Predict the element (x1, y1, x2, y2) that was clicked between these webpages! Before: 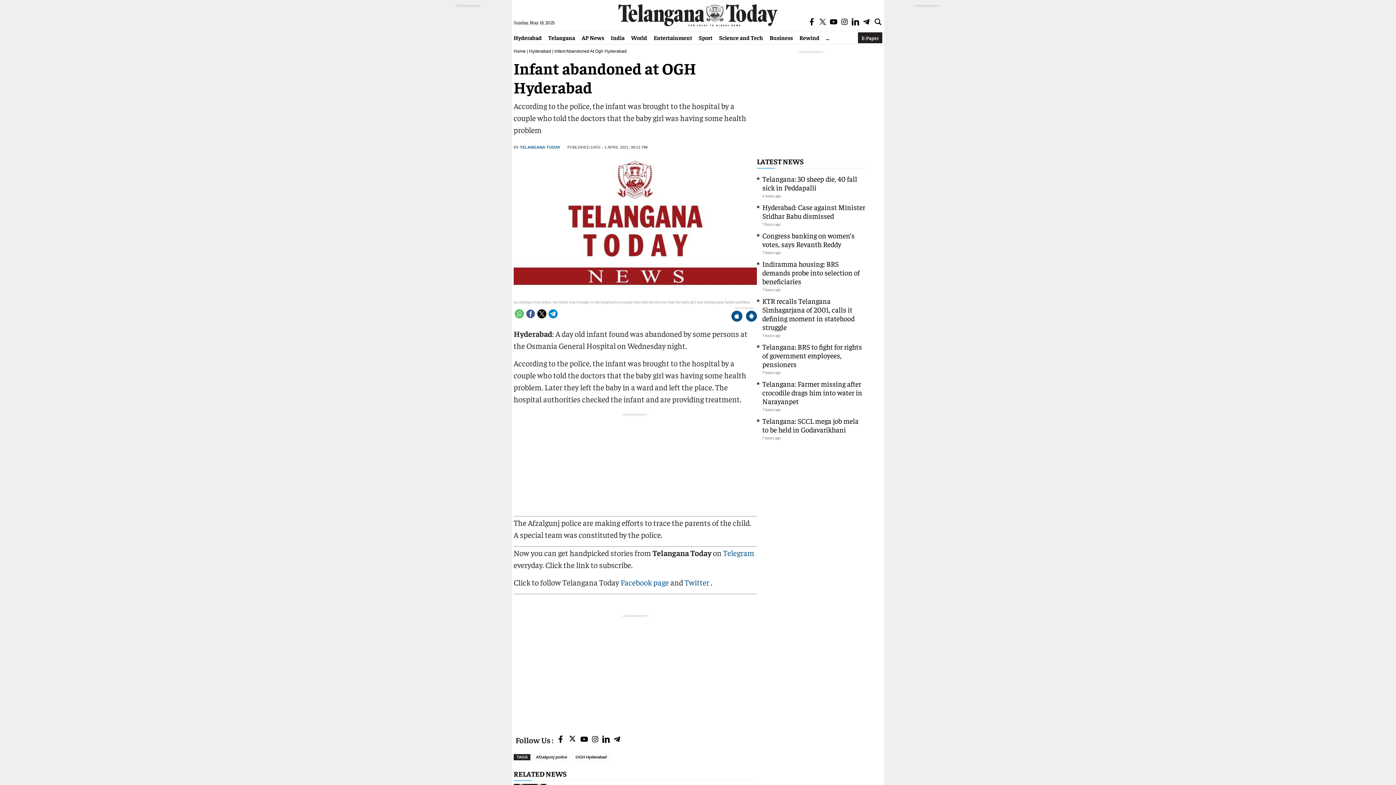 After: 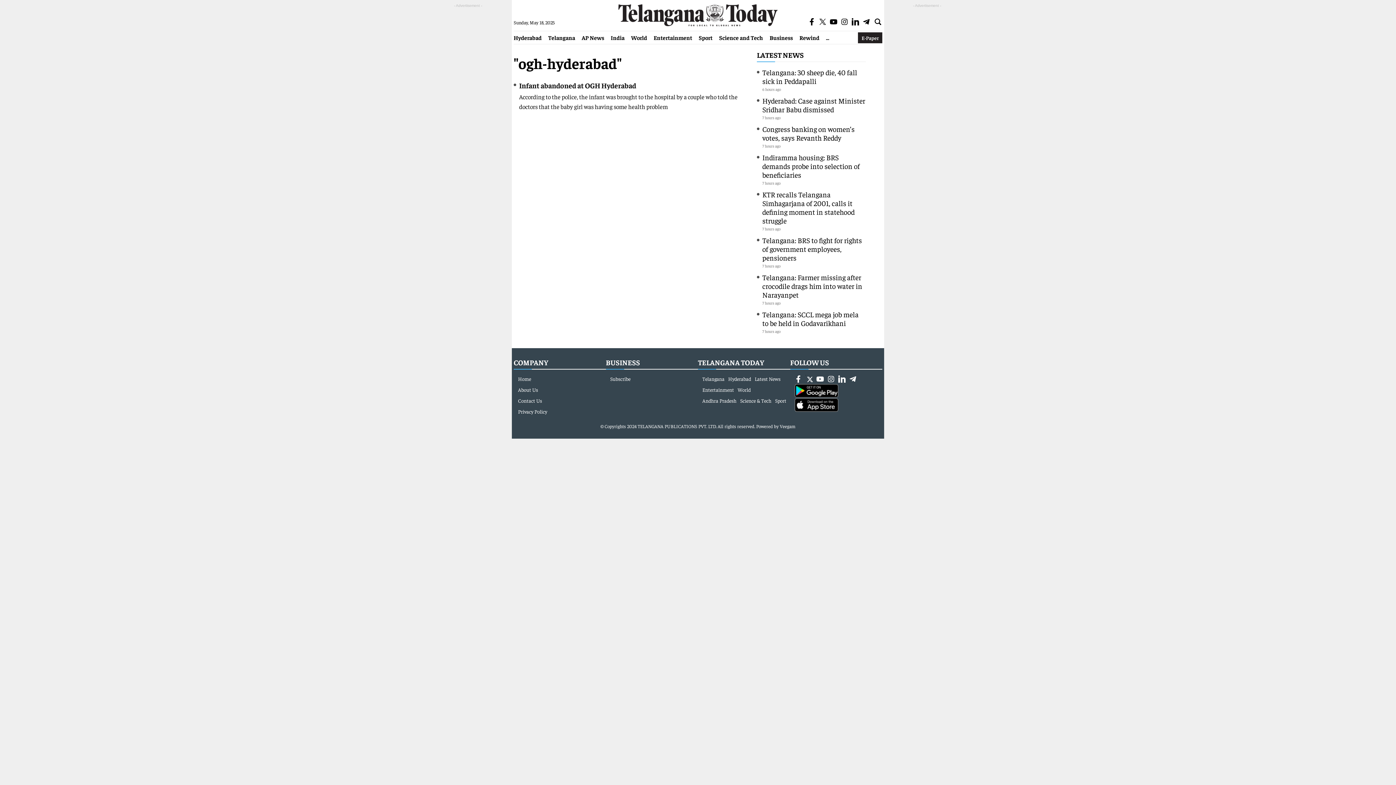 Action: label: OGH Hyderabad bbox: (572, 754, 609, 760)